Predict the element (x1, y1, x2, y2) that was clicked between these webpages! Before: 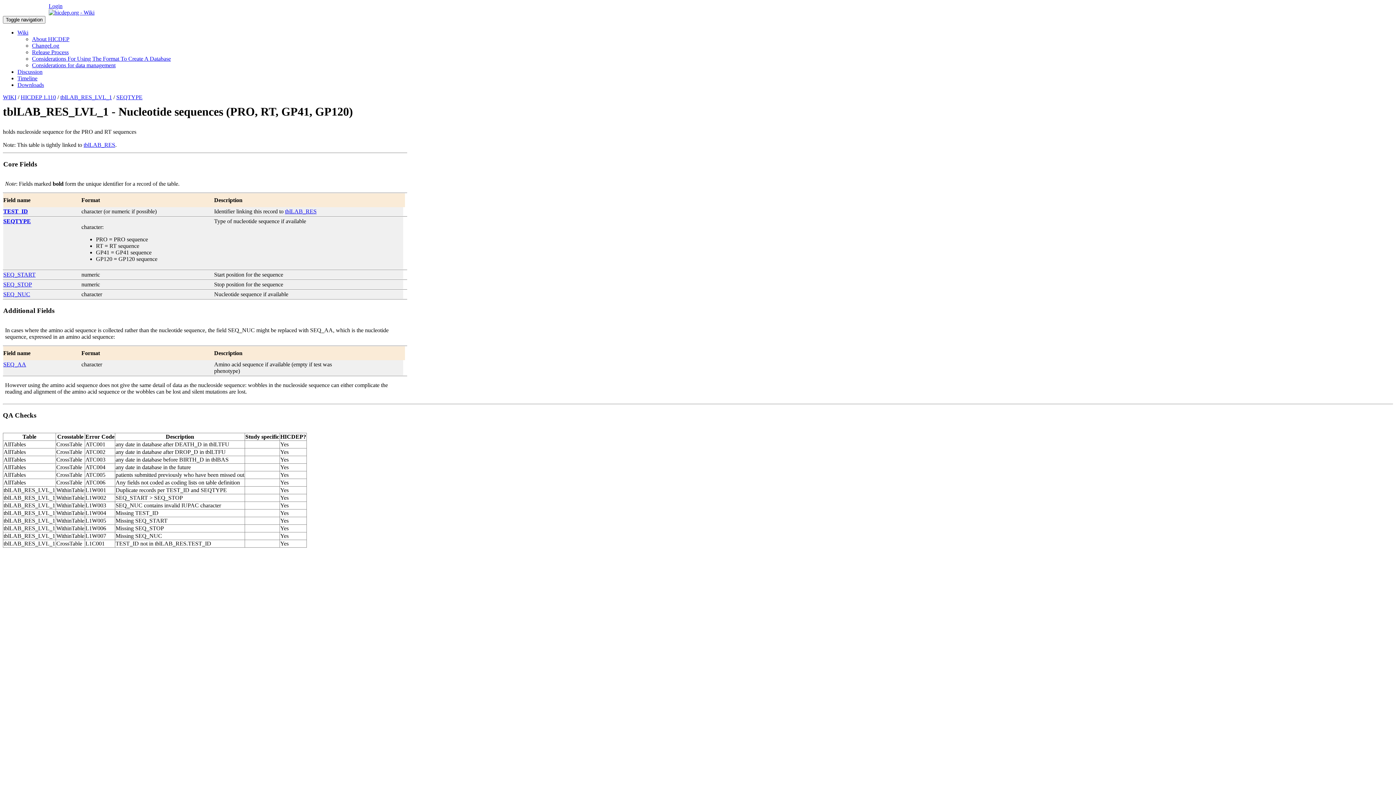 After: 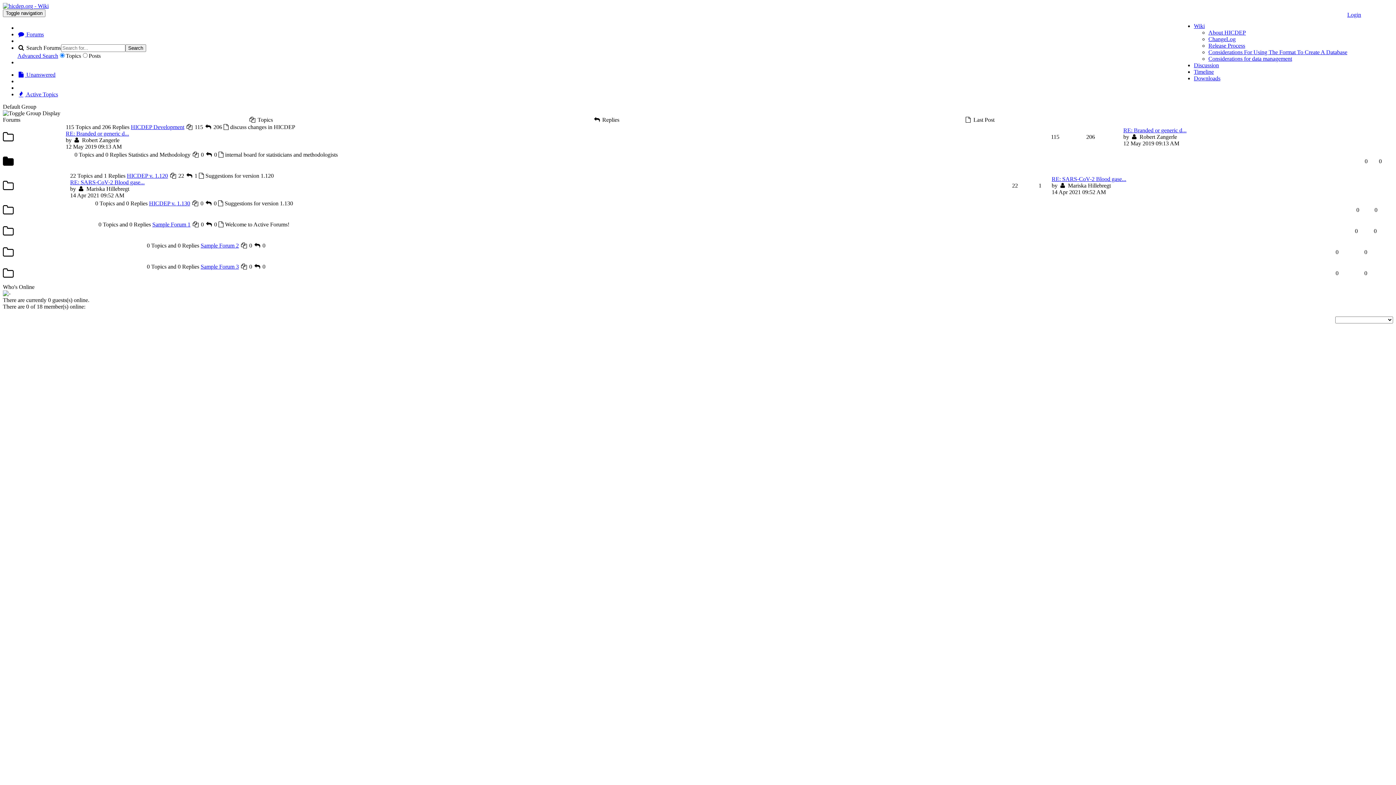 Action: label: Discussion bbox: (17, 68, 42, 74)